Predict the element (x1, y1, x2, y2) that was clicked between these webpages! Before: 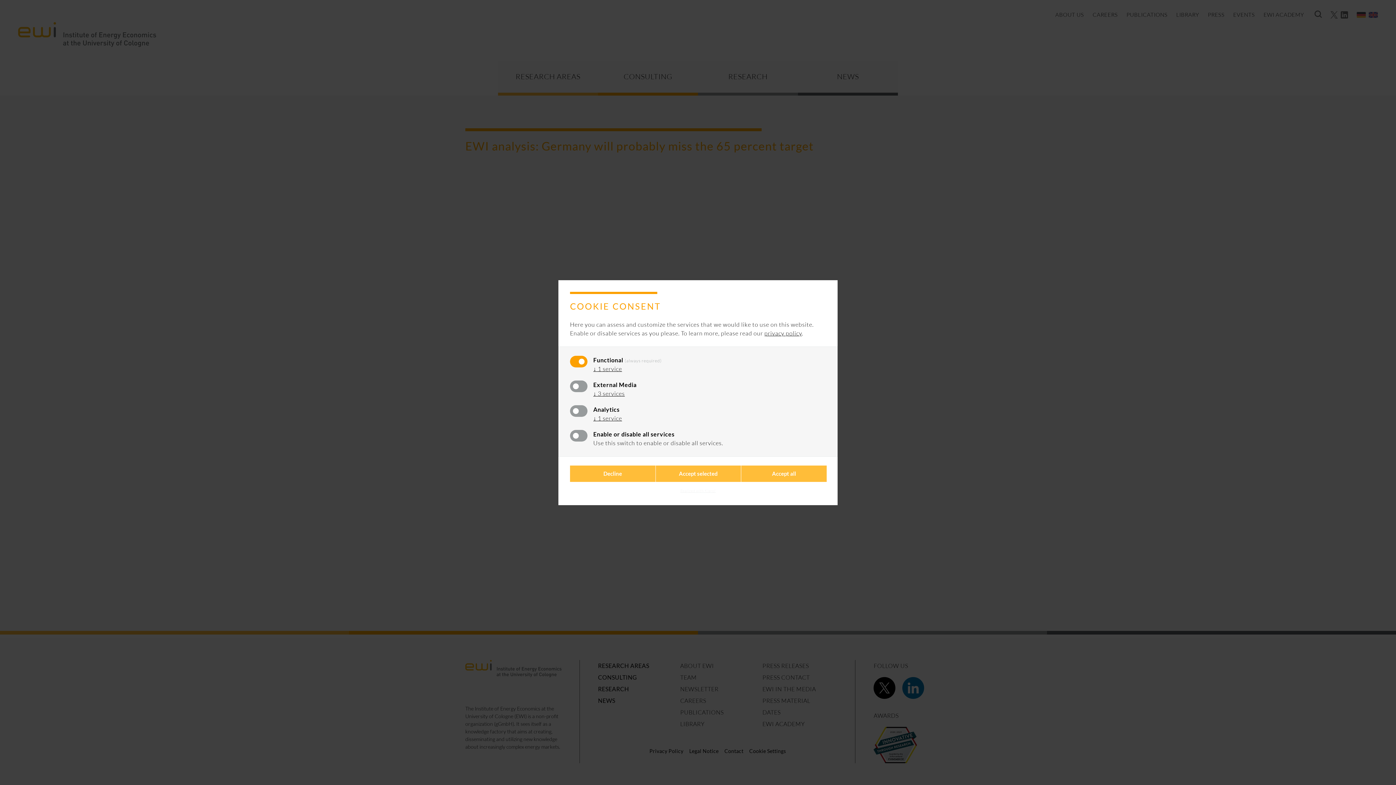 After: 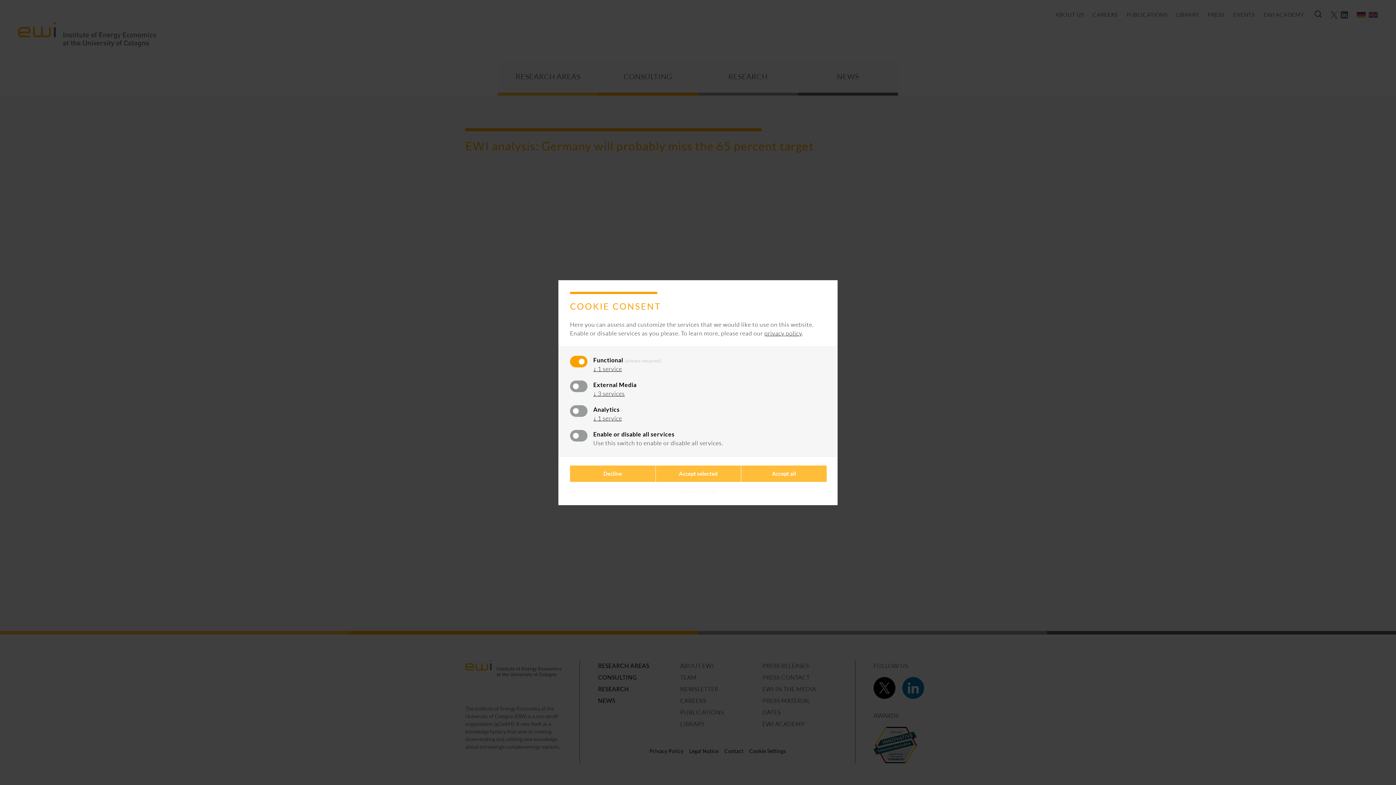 Action: label: privacy policy bbox: (764, 329, 802, 336)